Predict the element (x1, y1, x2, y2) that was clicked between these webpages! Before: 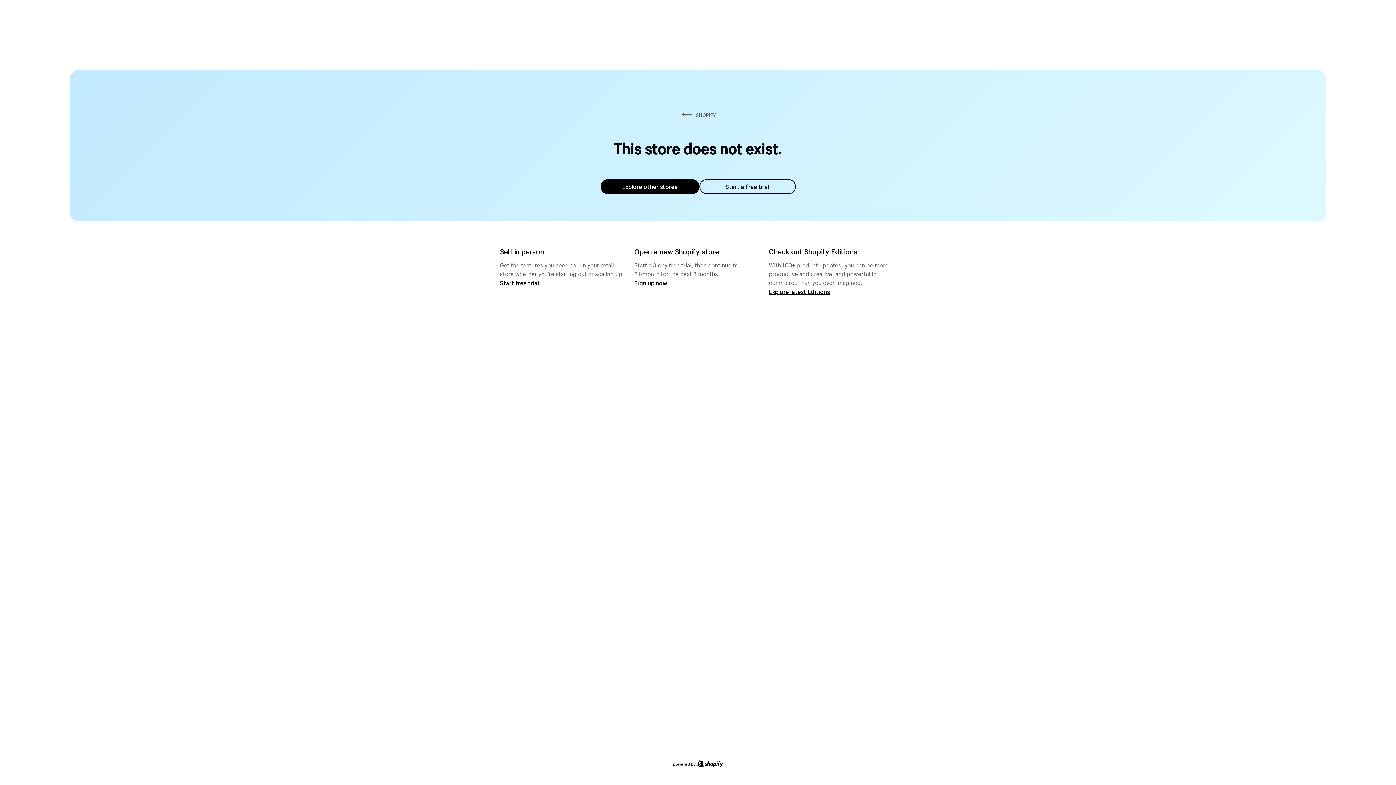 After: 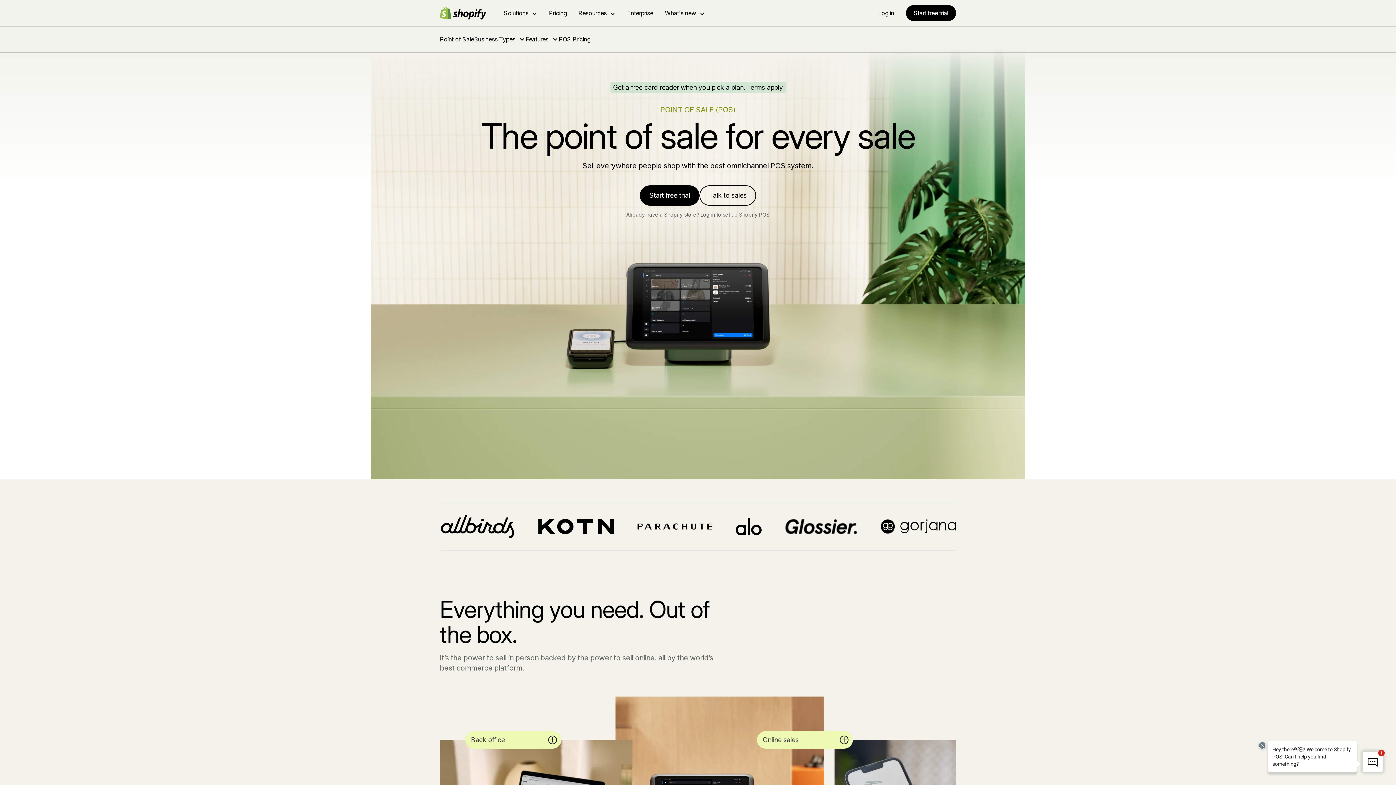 Action: label: Start free trial bbox: (500, 279, 539, 286)